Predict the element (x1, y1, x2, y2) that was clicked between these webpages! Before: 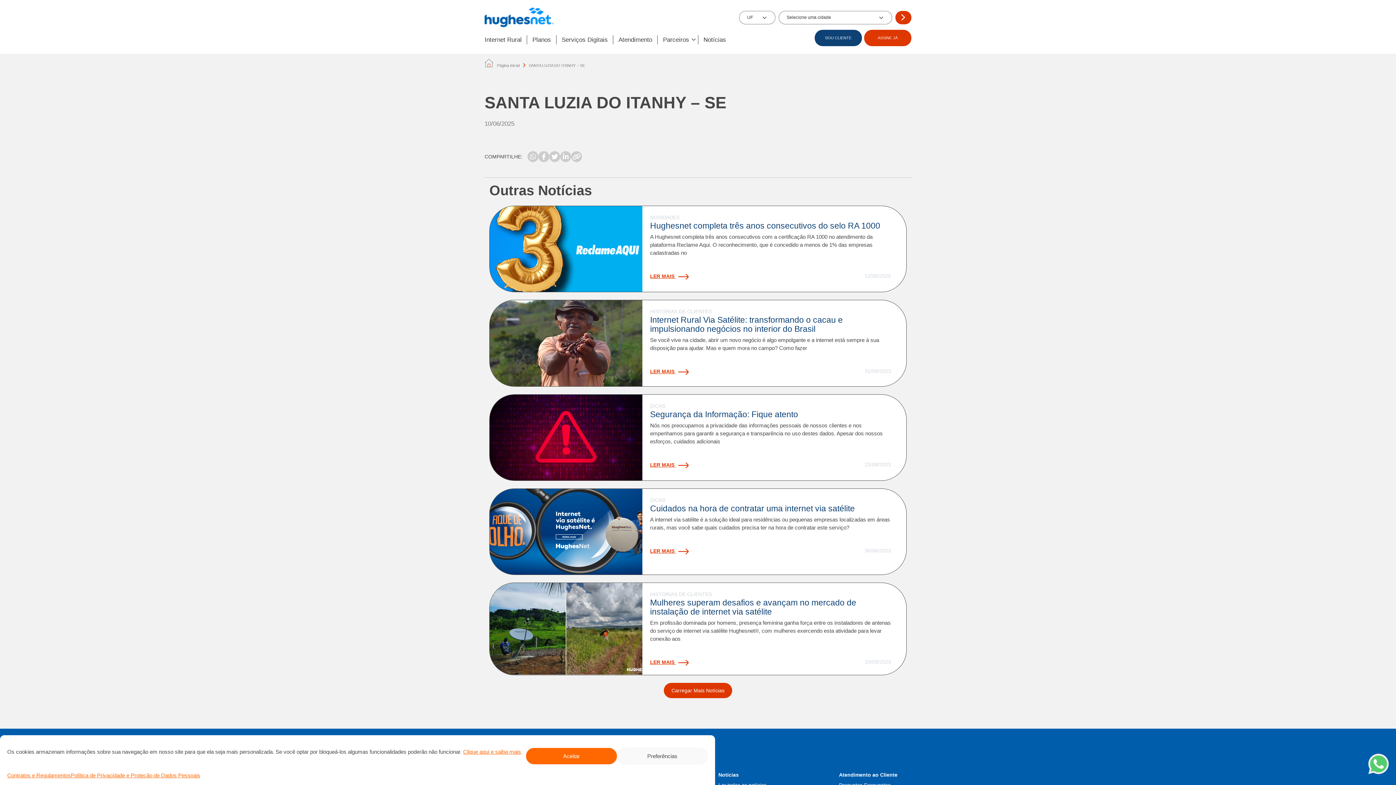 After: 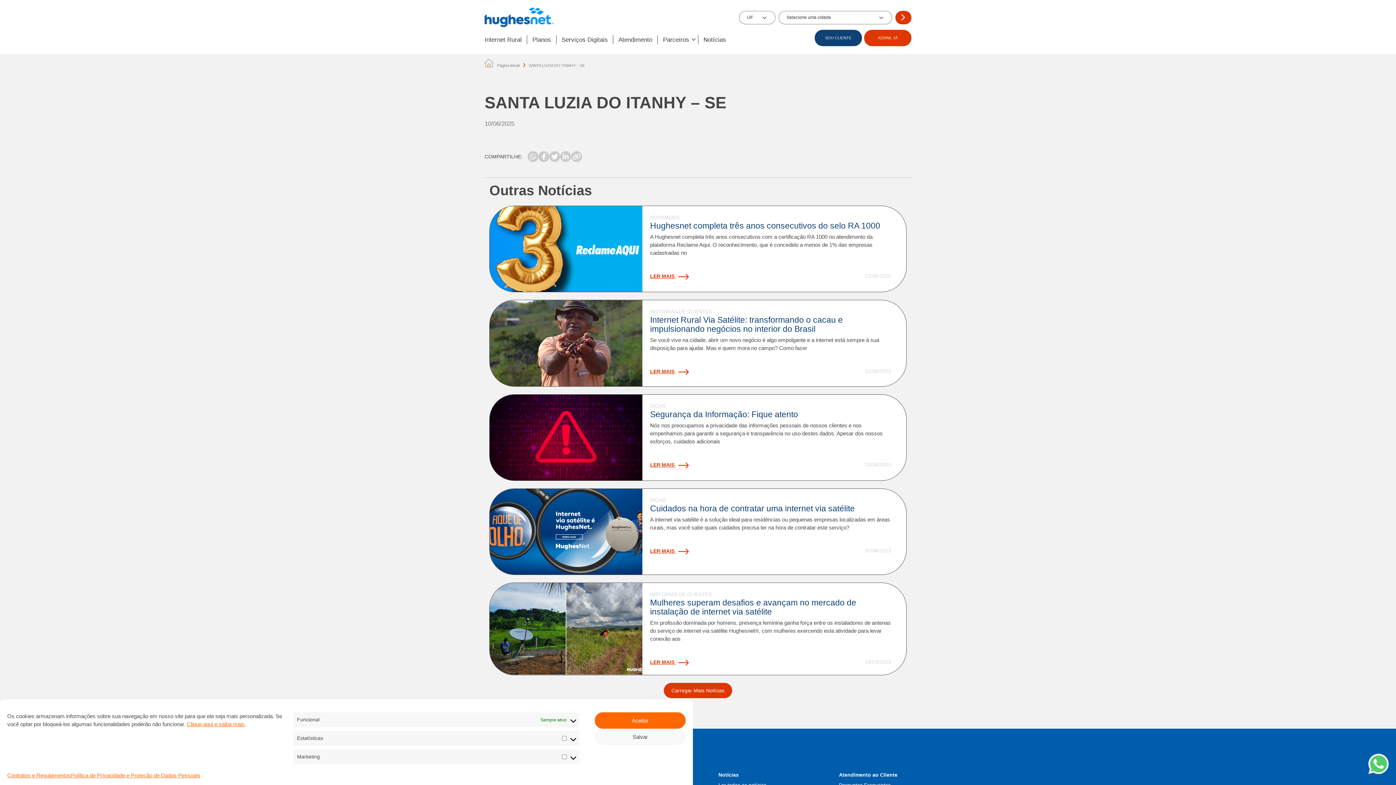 Action: label: Preferências bbox: (617, 748, 708, 764)